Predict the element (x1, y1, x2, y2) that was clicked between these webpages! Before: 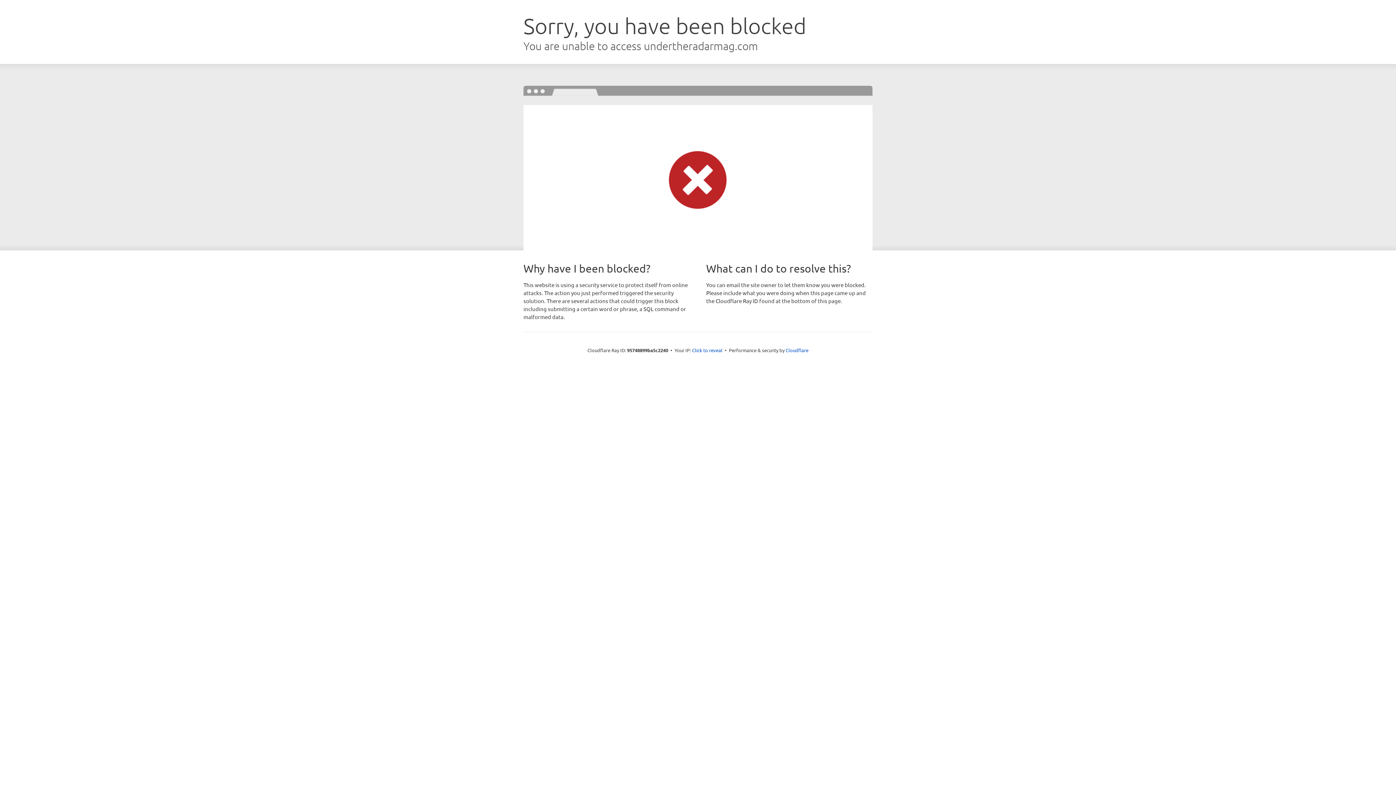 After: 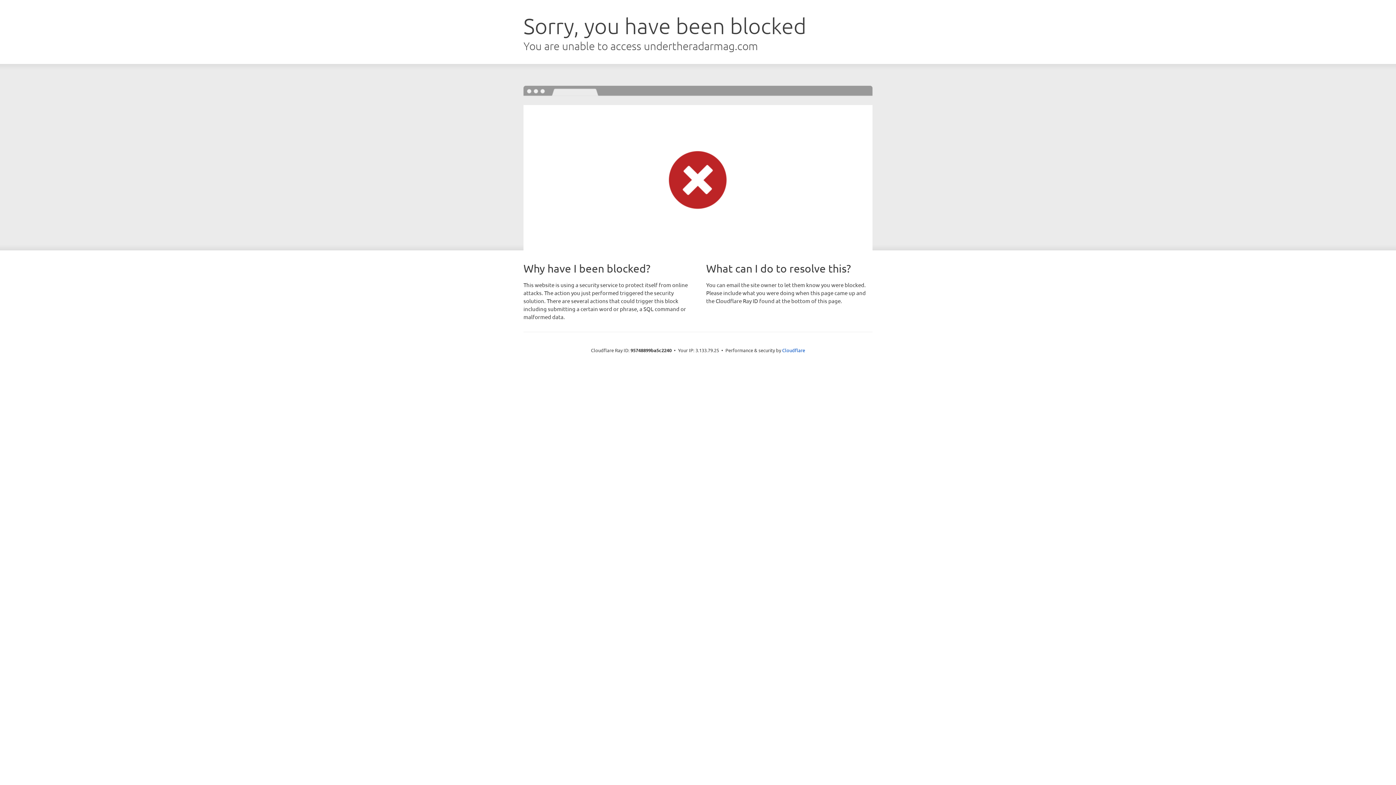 Action: bbox: (692, 346, 722, 353) label: Click to reveal